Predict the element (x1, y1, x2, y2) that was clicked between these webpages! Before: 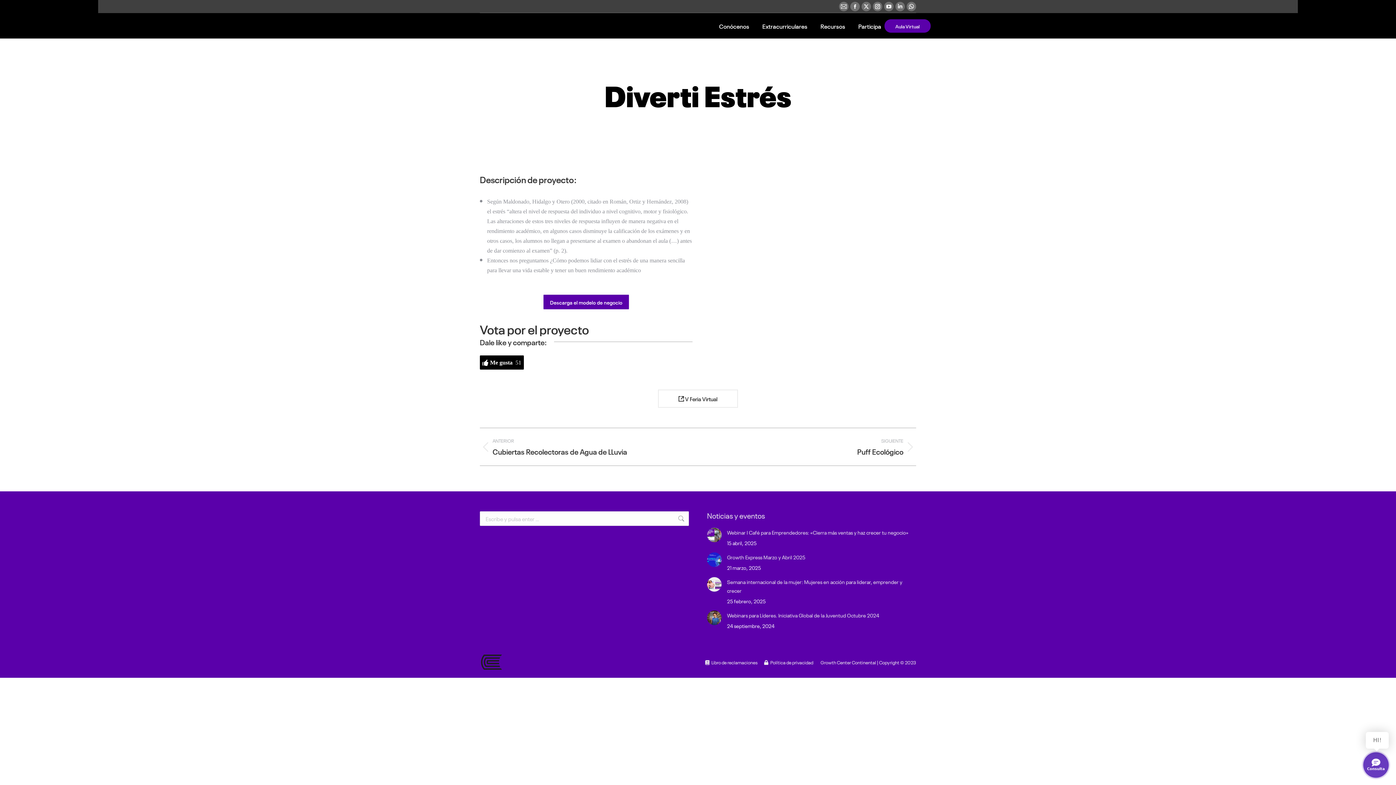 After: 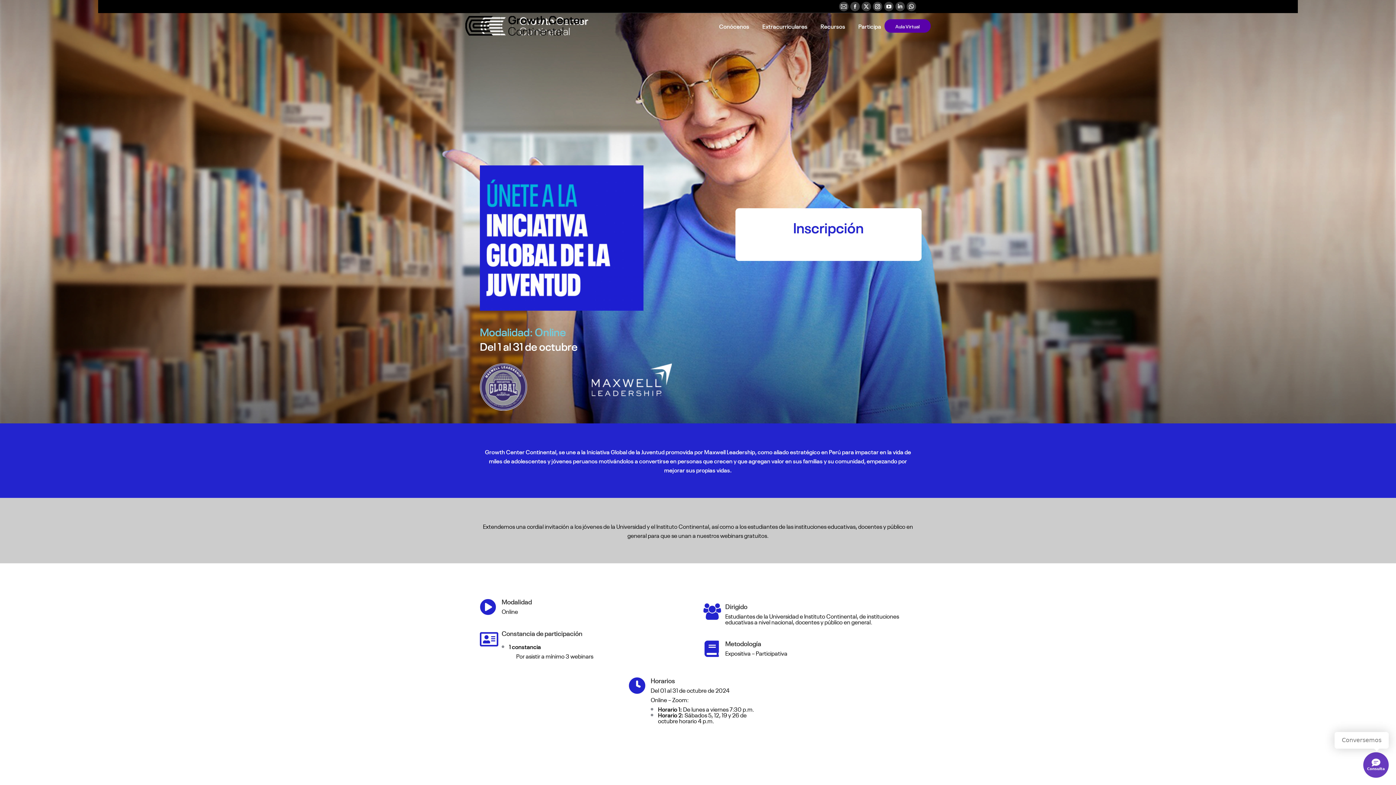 Action: label: Post image bbox: (707, 610, 721, 625)